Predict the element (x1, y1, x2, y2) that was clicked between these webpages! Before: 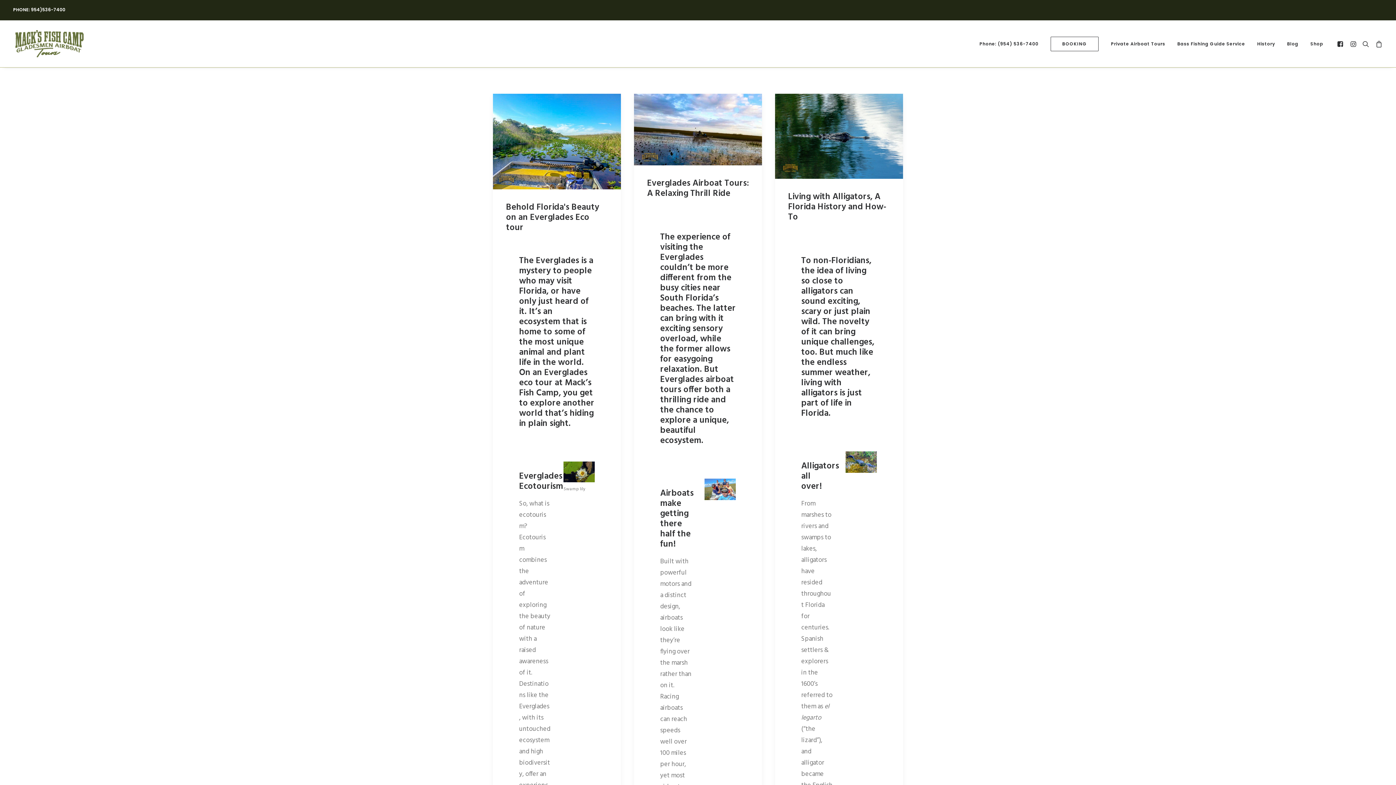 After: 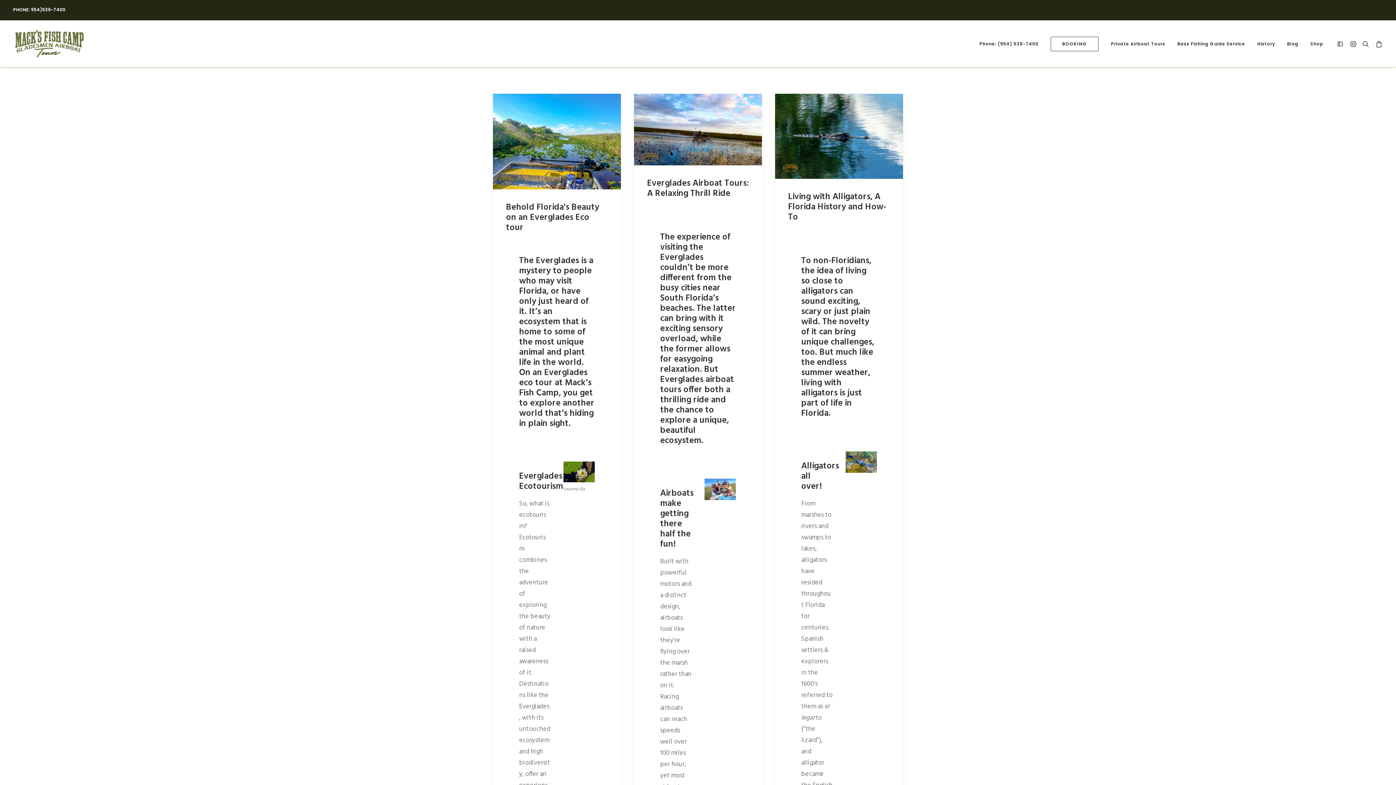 Action: bbox: (1336, 20, 1346, 67)